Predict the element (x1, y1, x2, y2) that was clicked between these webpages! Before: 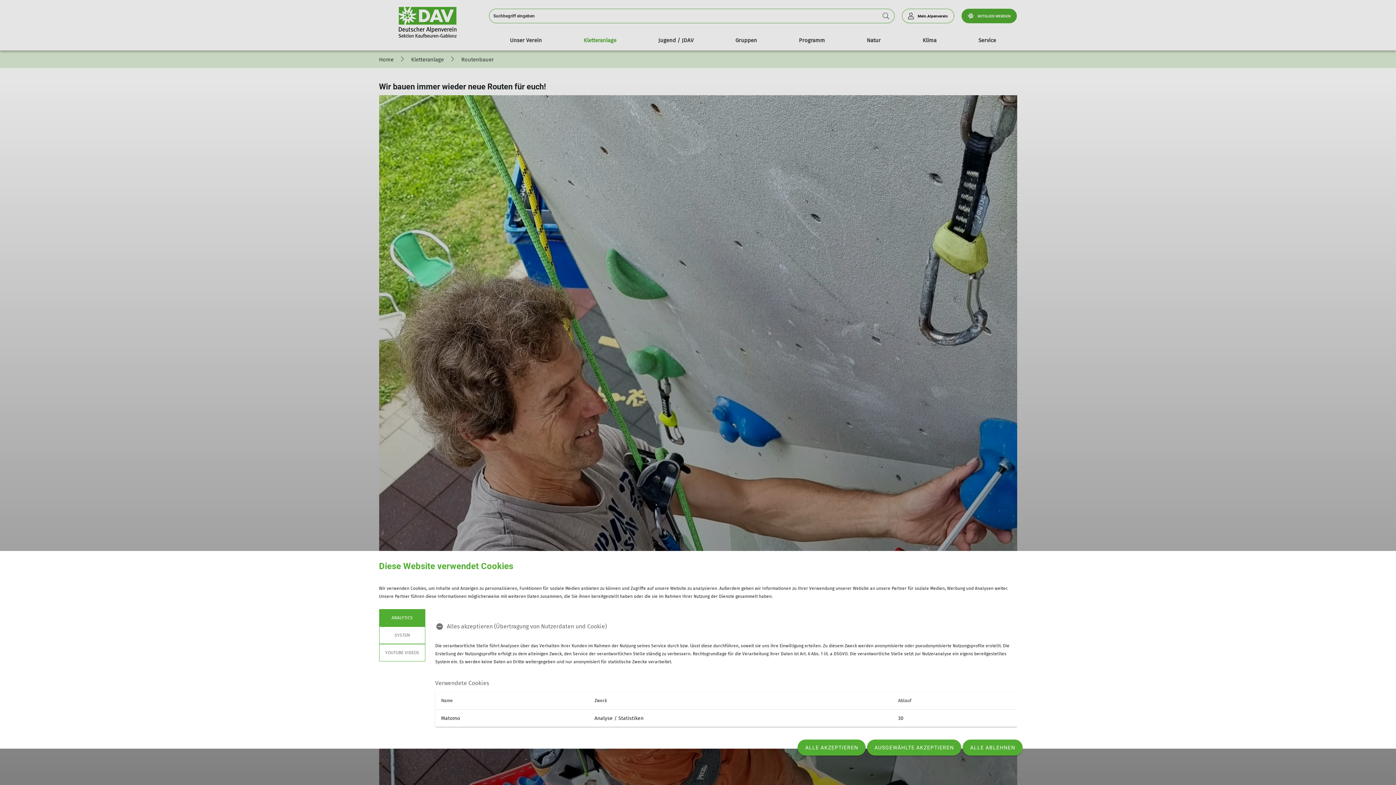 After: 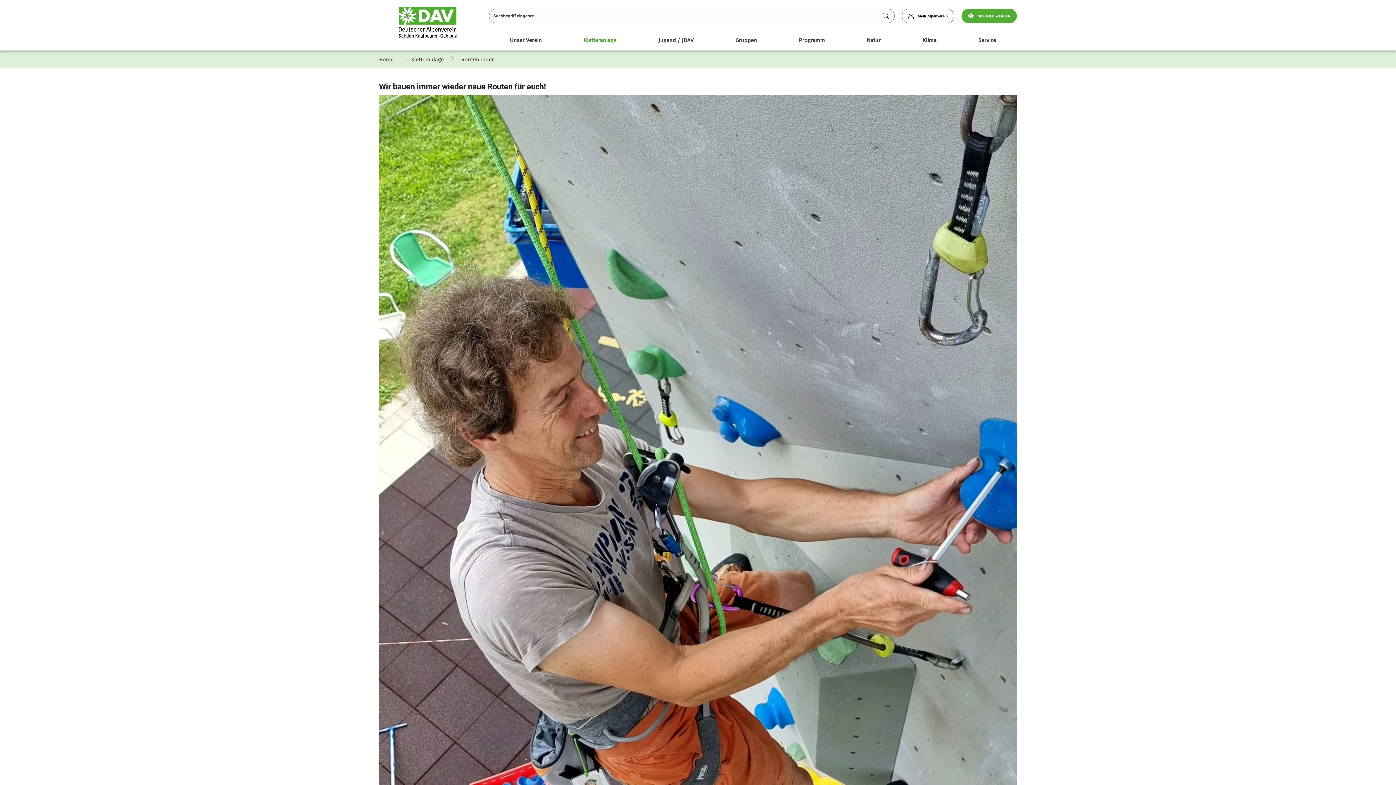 Action: bbox: (867, 740, 961, 756) label: AUSGEWÄHLTE AKZEPTIEREN